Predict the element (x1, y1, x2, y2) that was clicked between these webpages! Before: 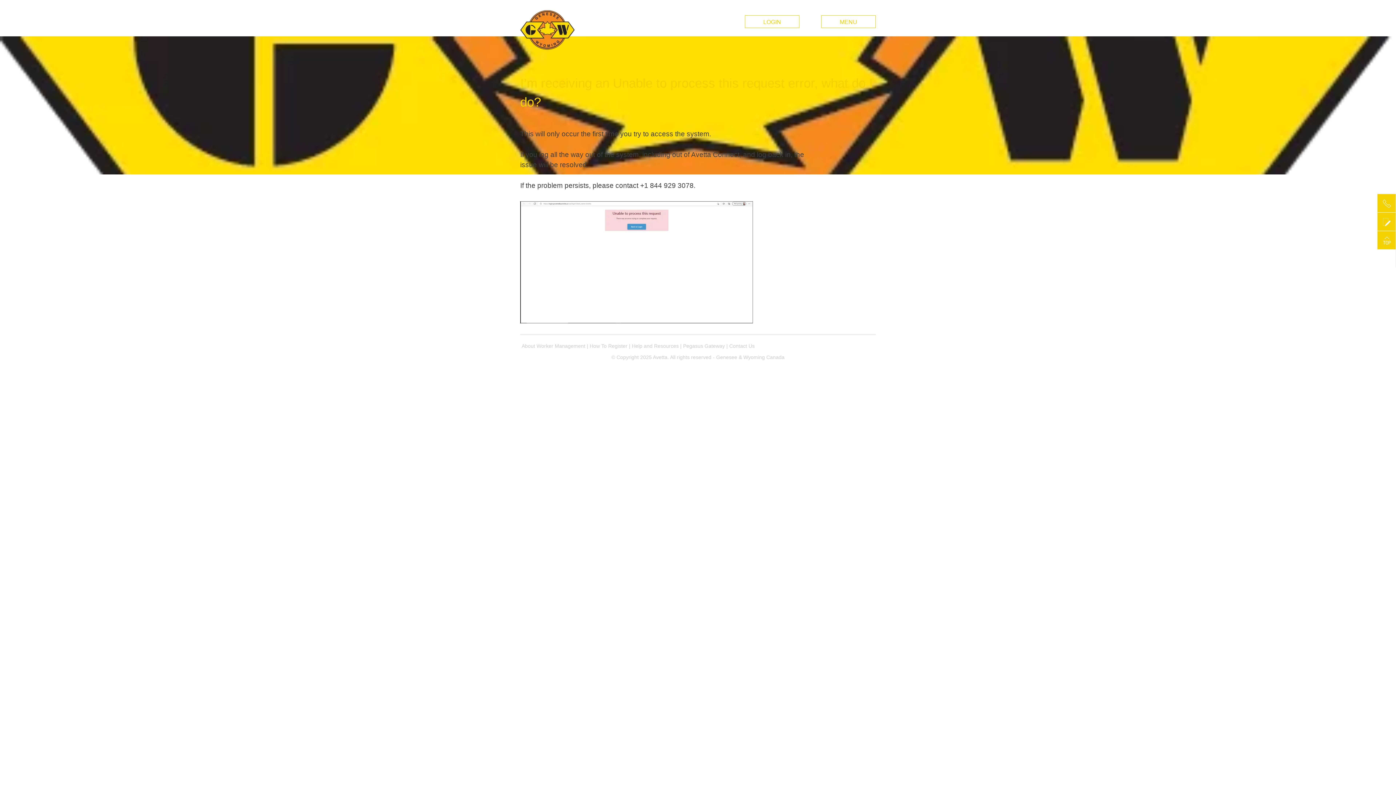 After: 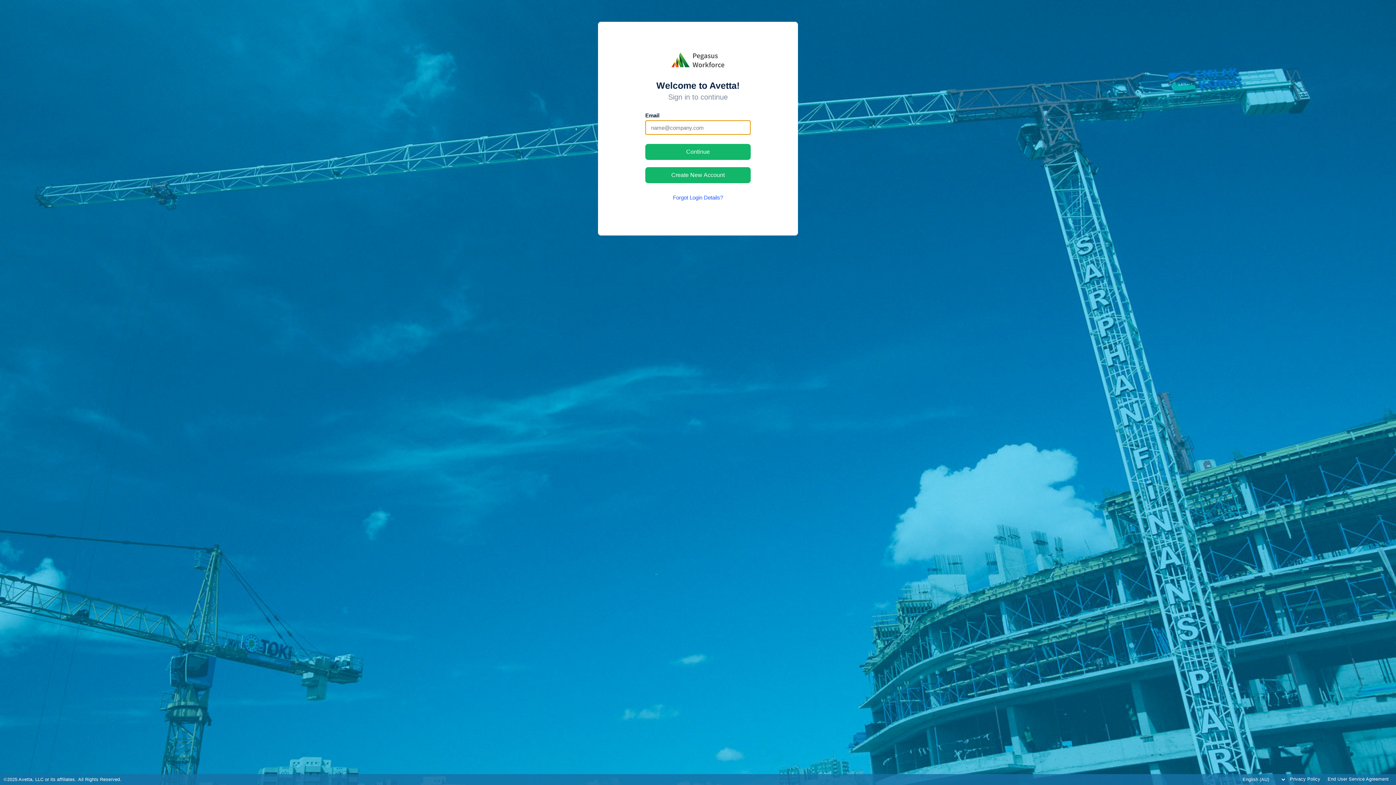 Action: bbox: (683, 343, 725, 348) label: Pegasus Gateway